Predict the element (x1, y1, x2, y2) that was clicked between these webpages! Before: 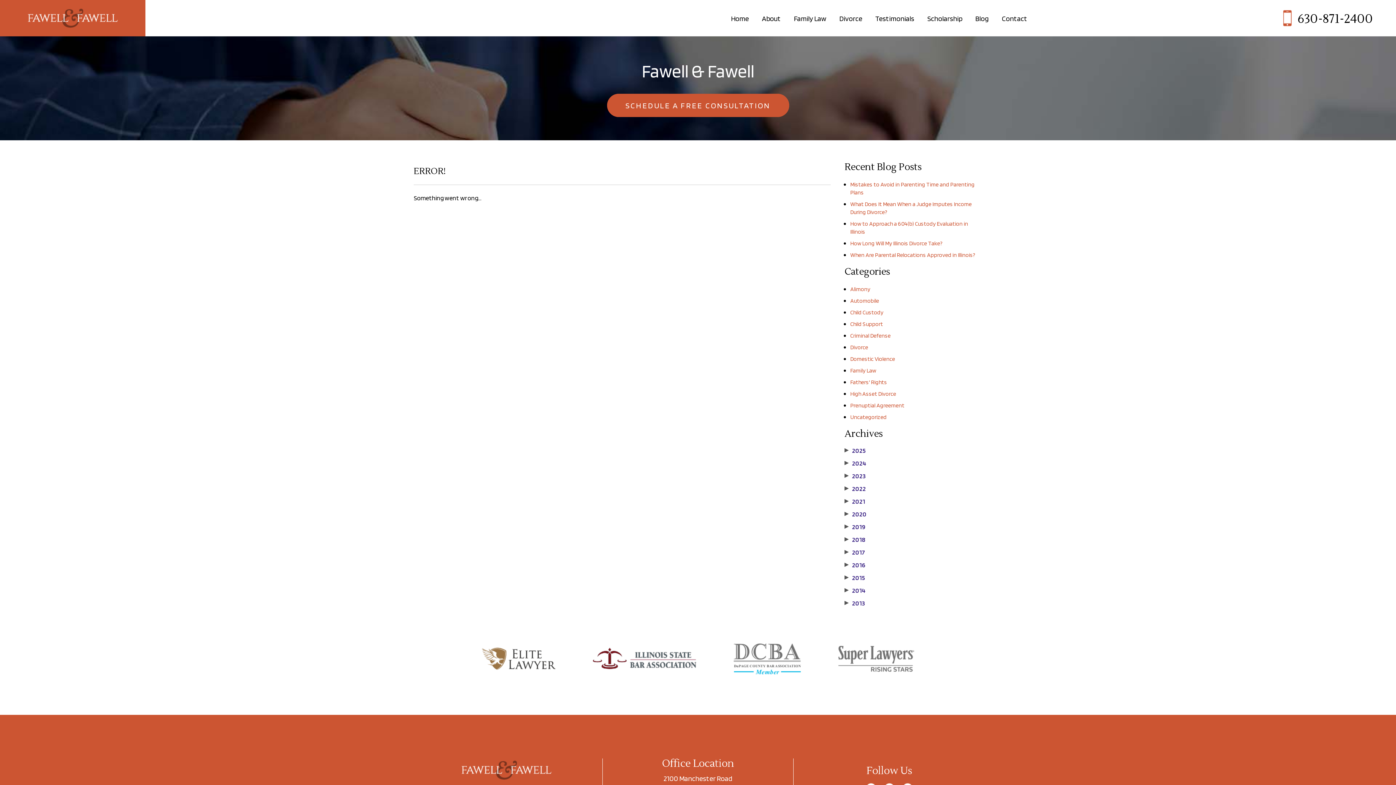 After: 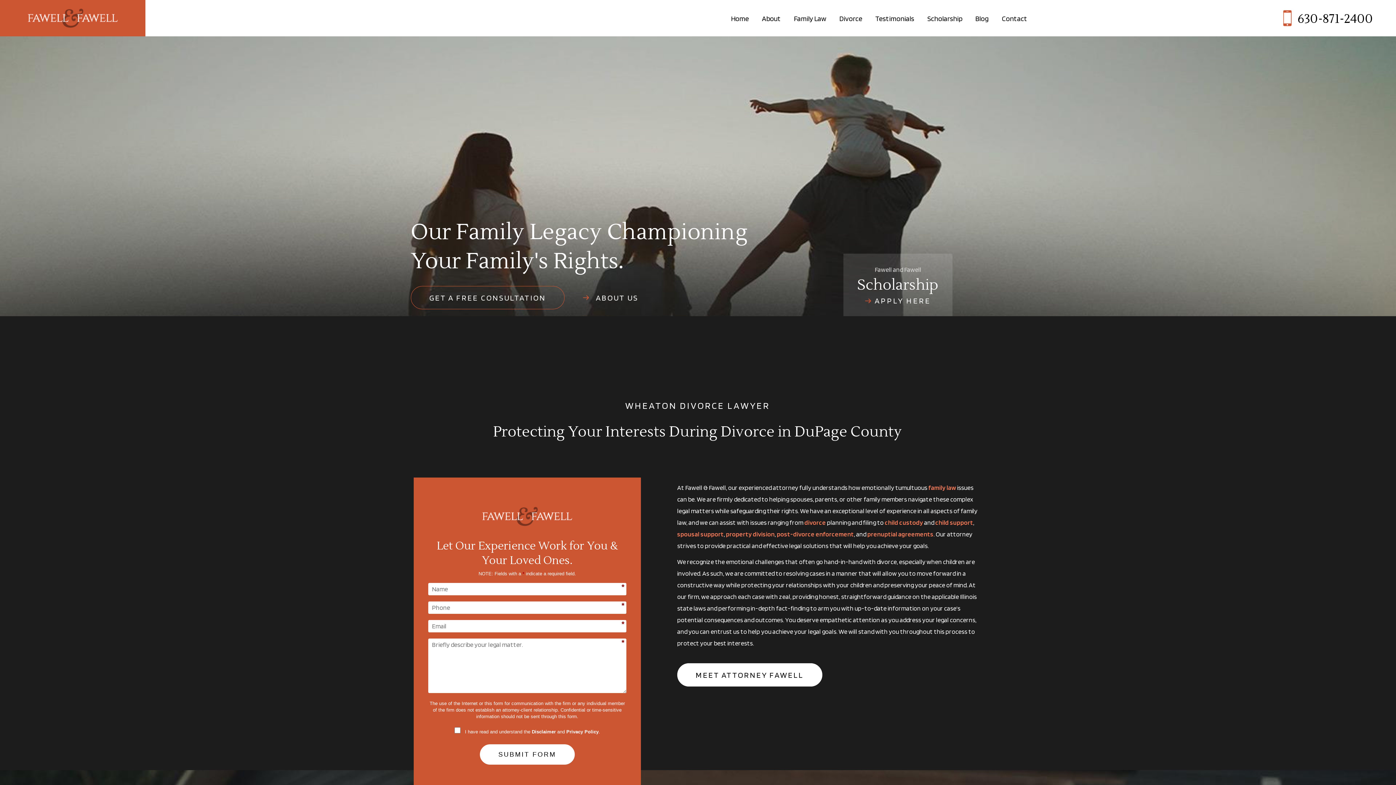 Action: bbox: (453, 776, 559, 783)